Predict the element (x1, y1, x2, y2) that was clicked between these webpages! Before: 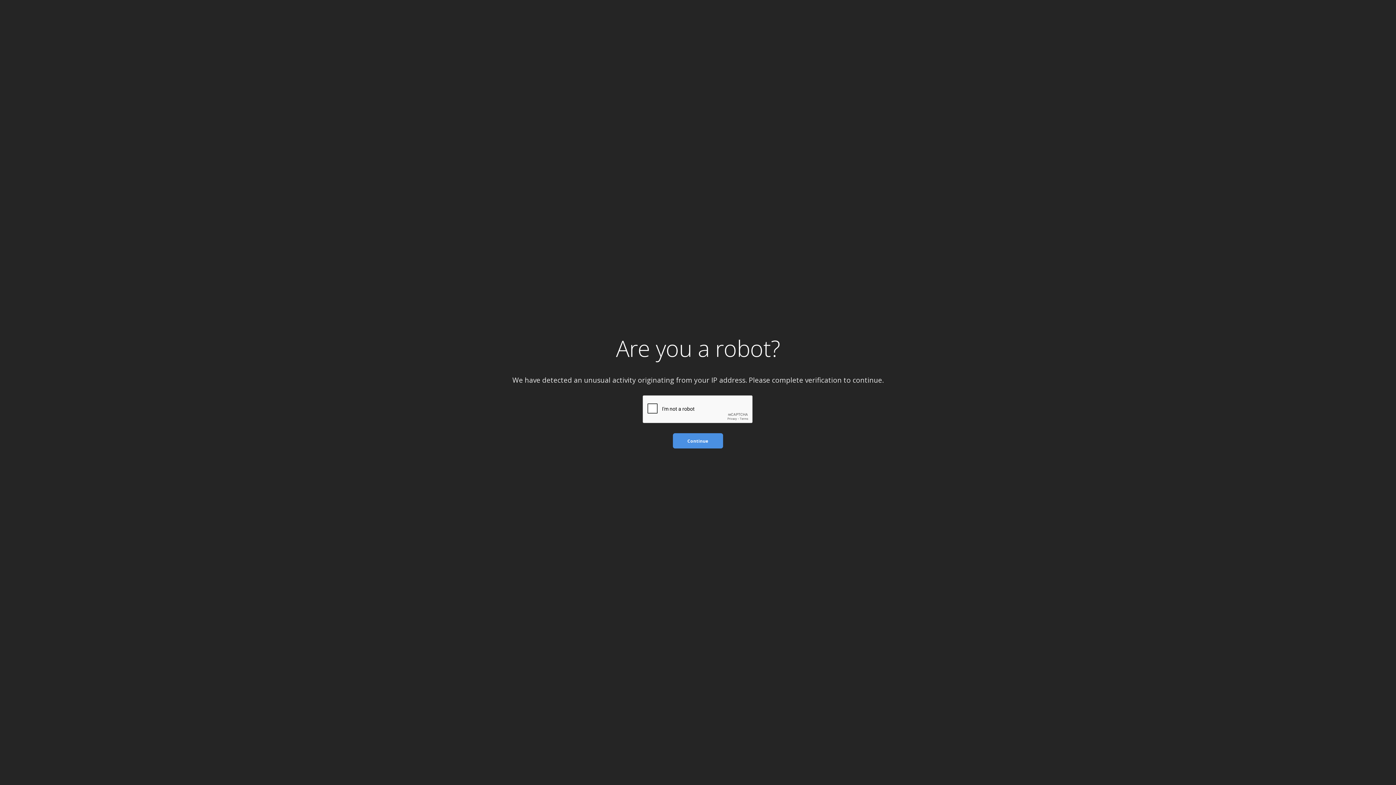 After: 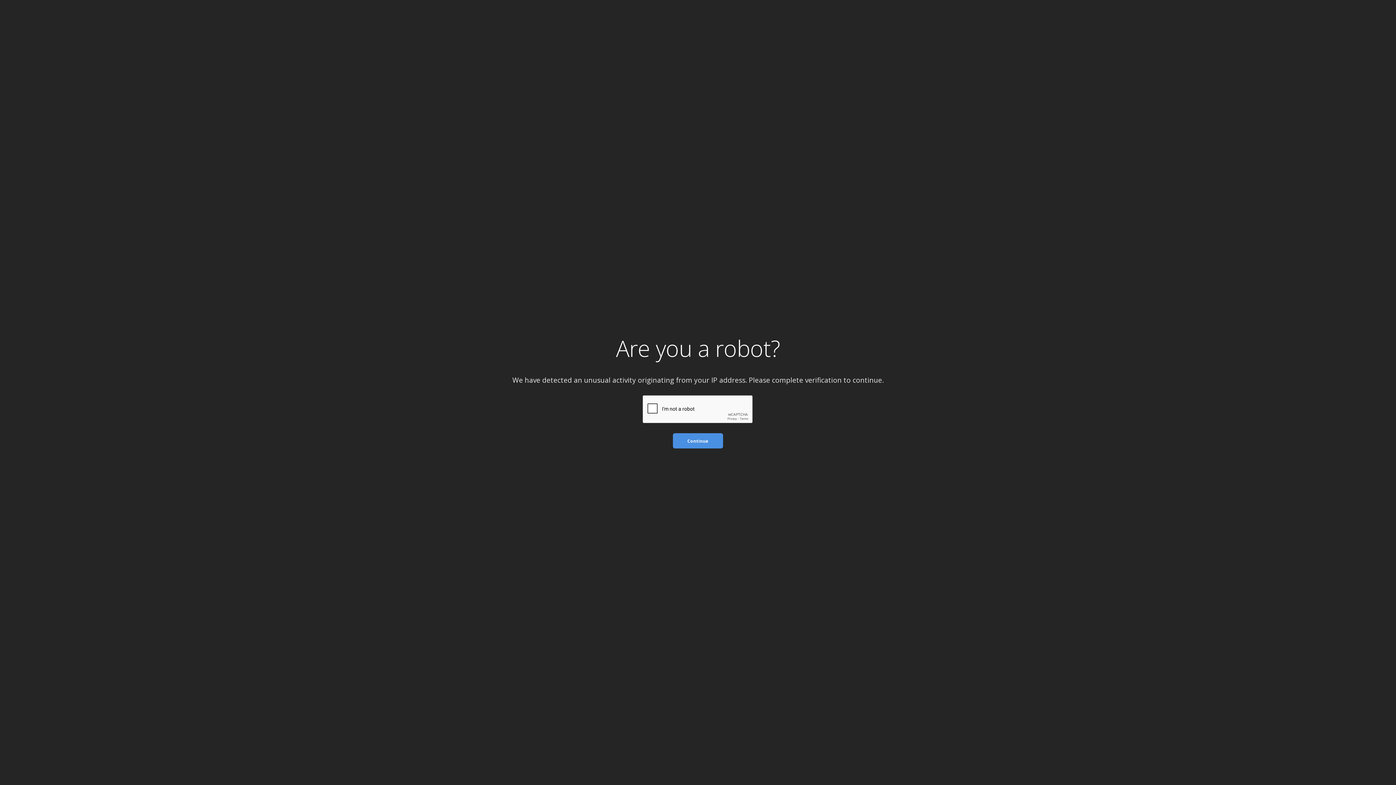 Action: bbox: (673, 433, 723, 448) label: Continue